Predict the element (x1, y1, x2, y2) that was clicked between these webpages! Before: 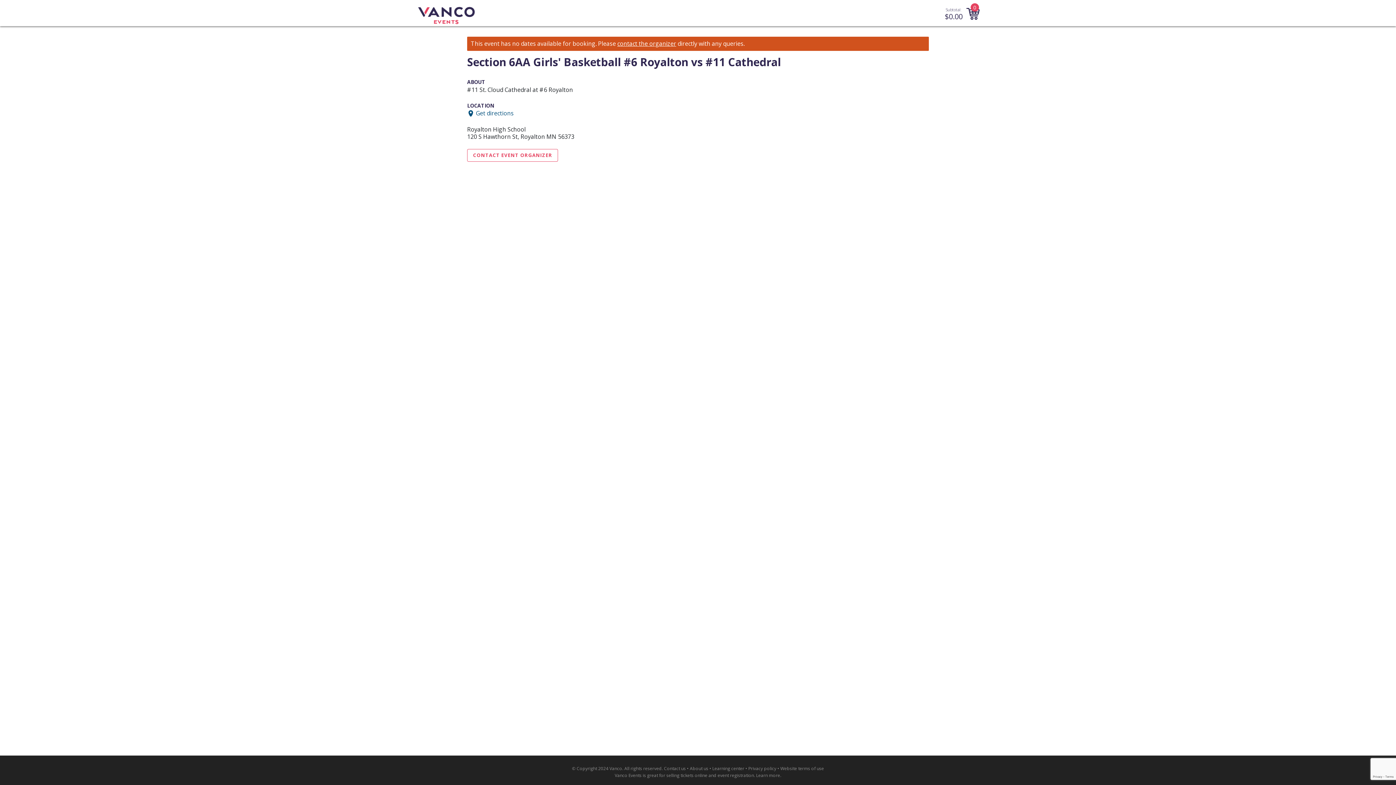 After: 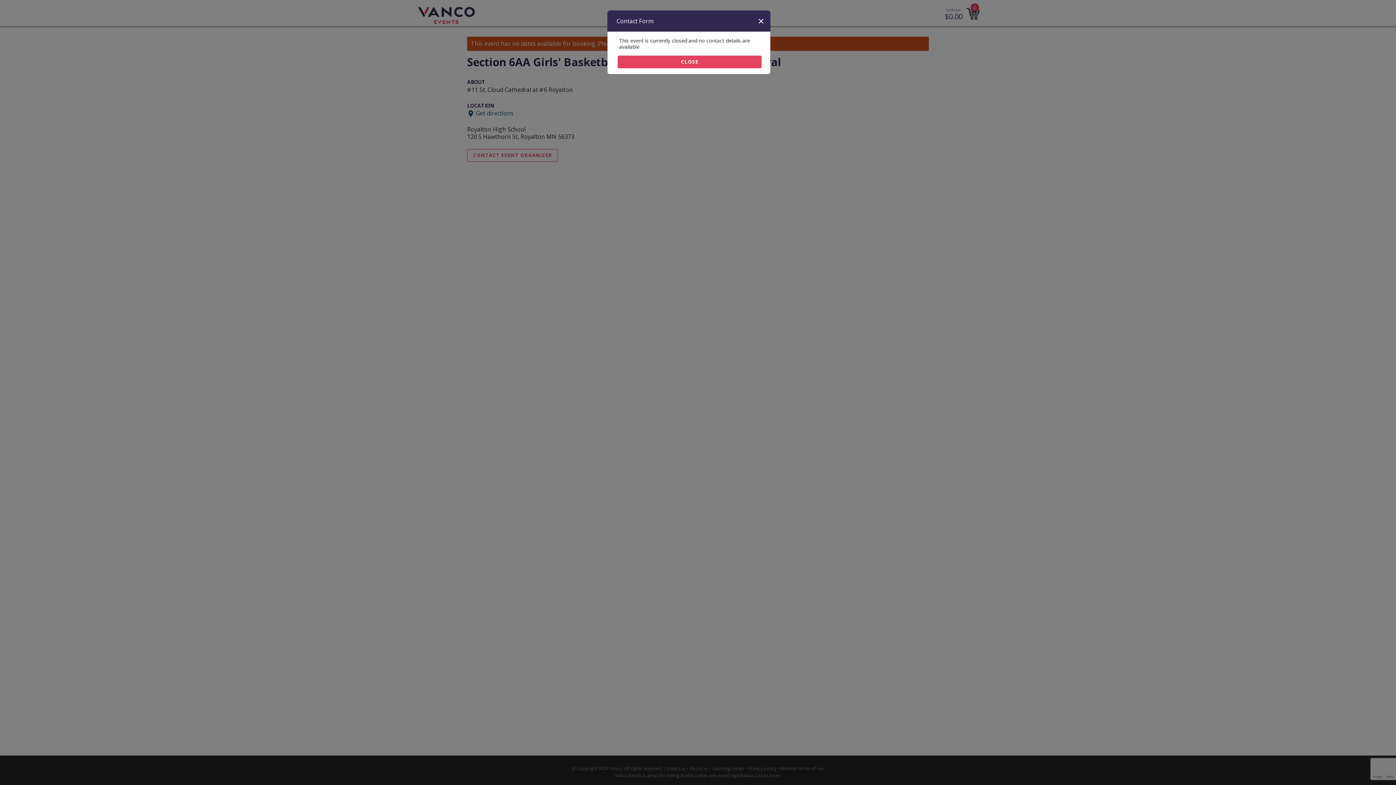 Action: bbox: (617, 40, 676, 47) label: contact the organizer